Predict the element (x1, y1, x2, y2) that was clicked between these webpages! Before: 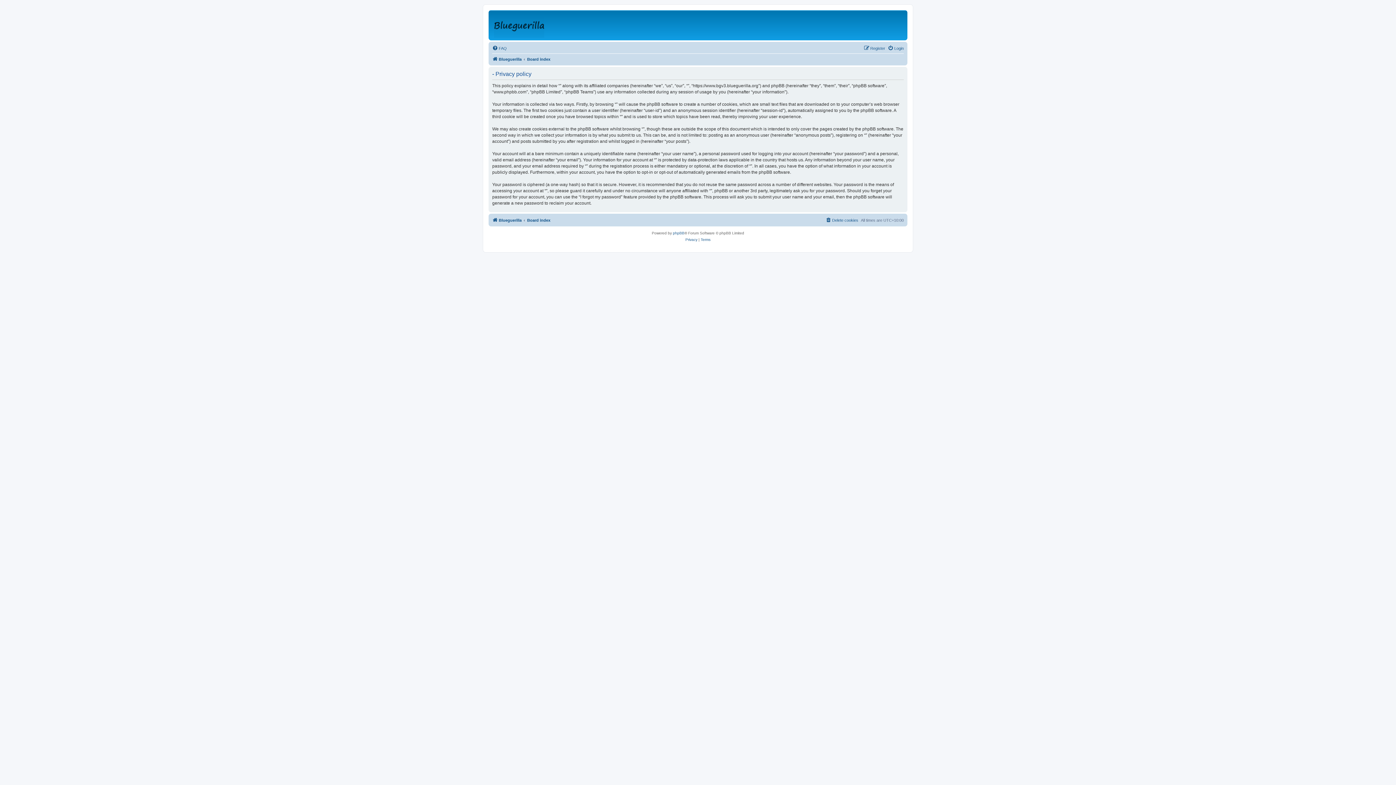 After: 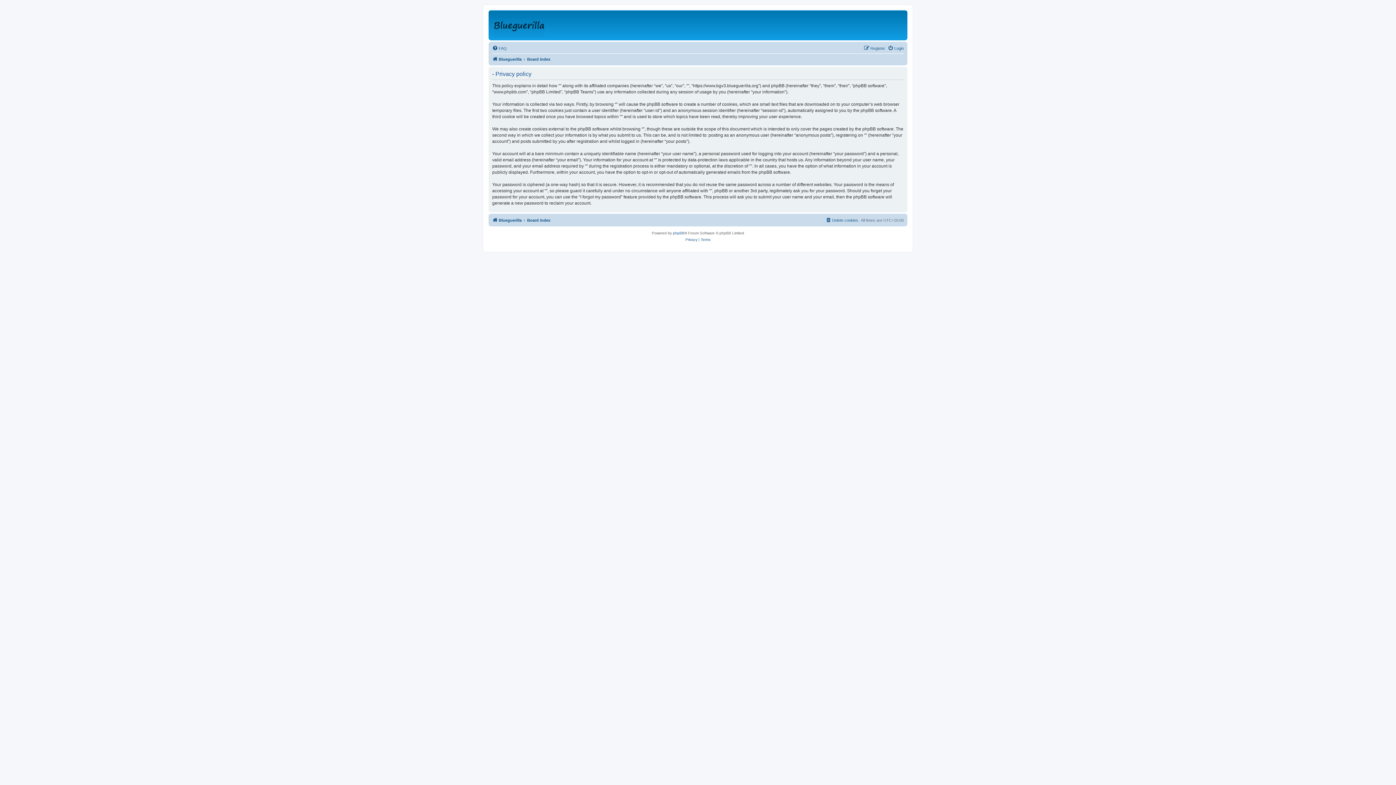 Action: label: Privacy bbox: (685, 236, 697, 243)